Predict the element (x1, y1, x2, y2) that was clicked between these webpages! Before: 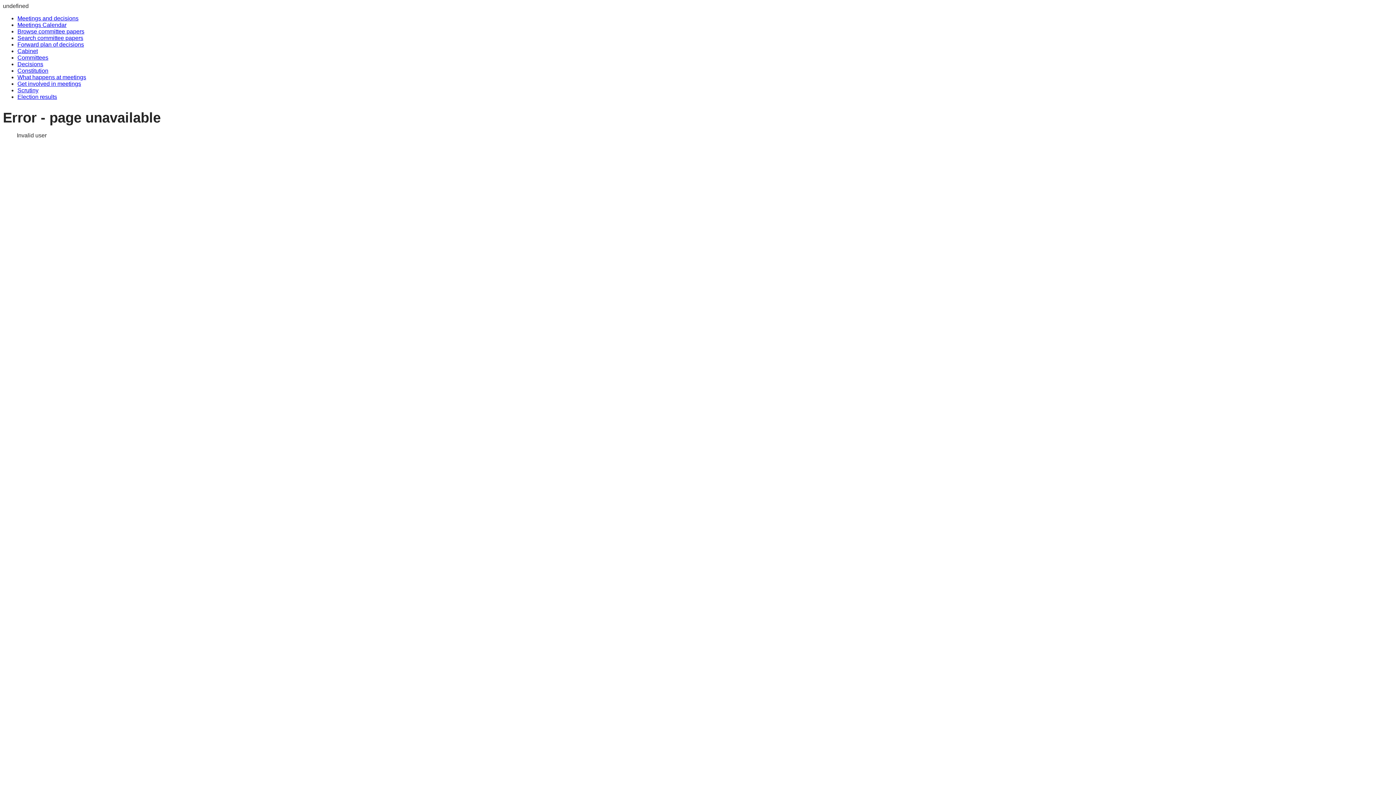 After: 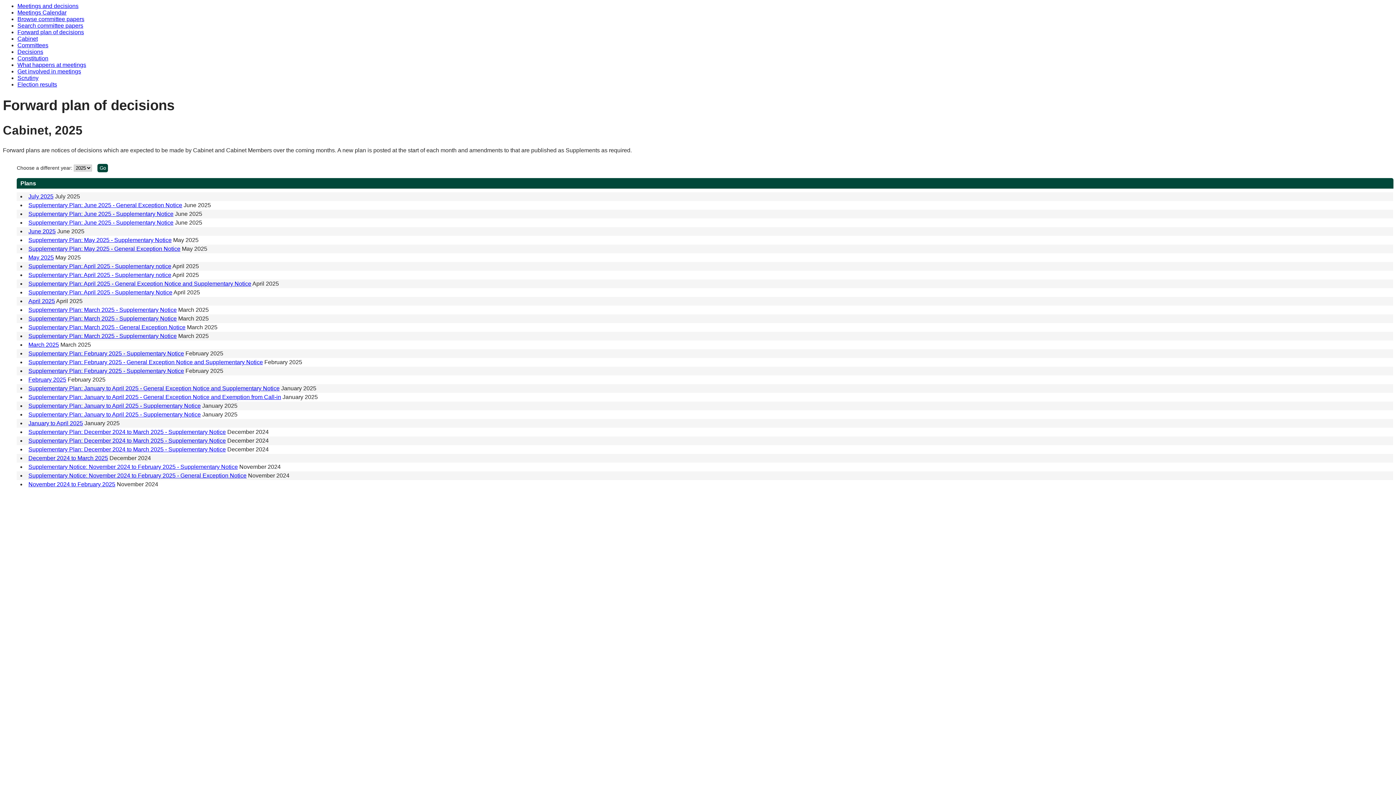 Action: label: Forward plan of decisions bbox: (17, 41, 84, 47)